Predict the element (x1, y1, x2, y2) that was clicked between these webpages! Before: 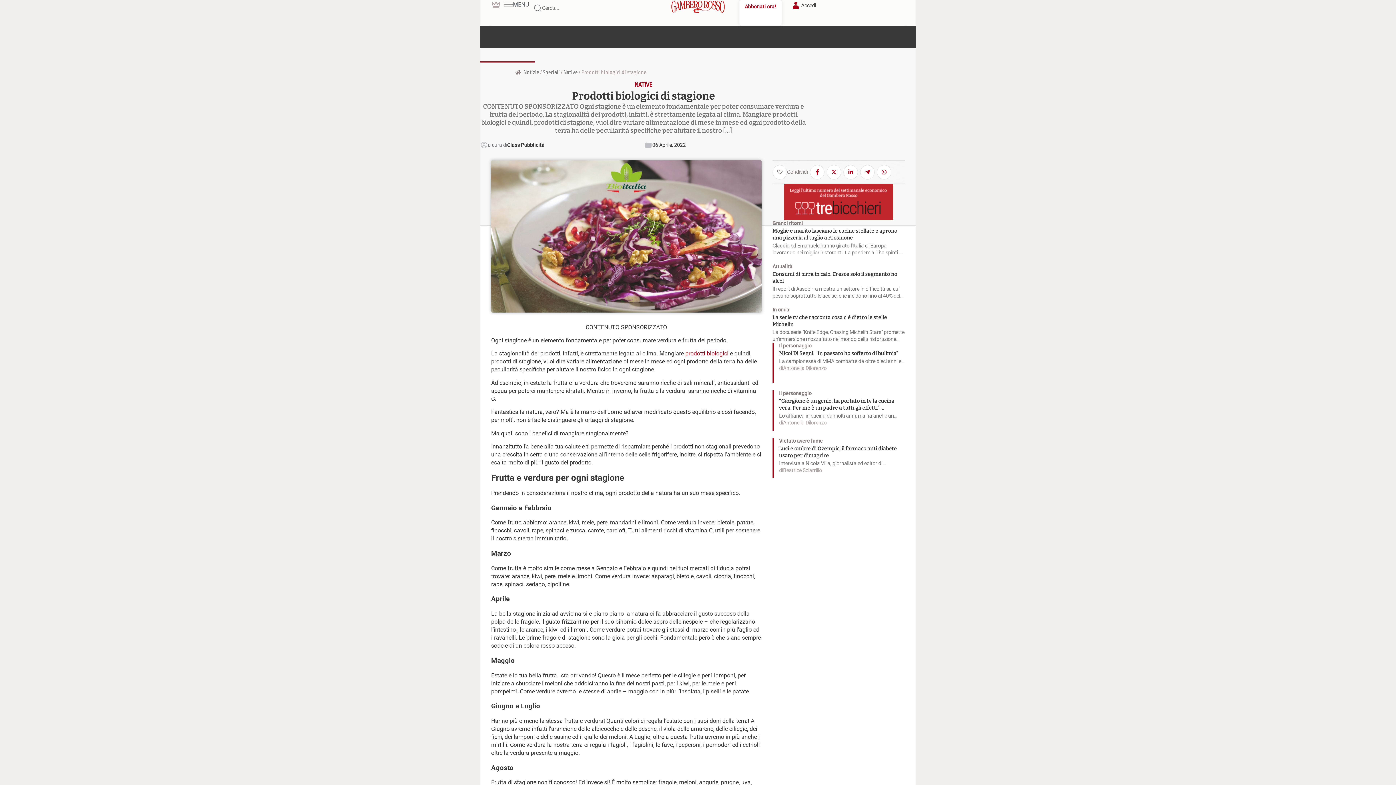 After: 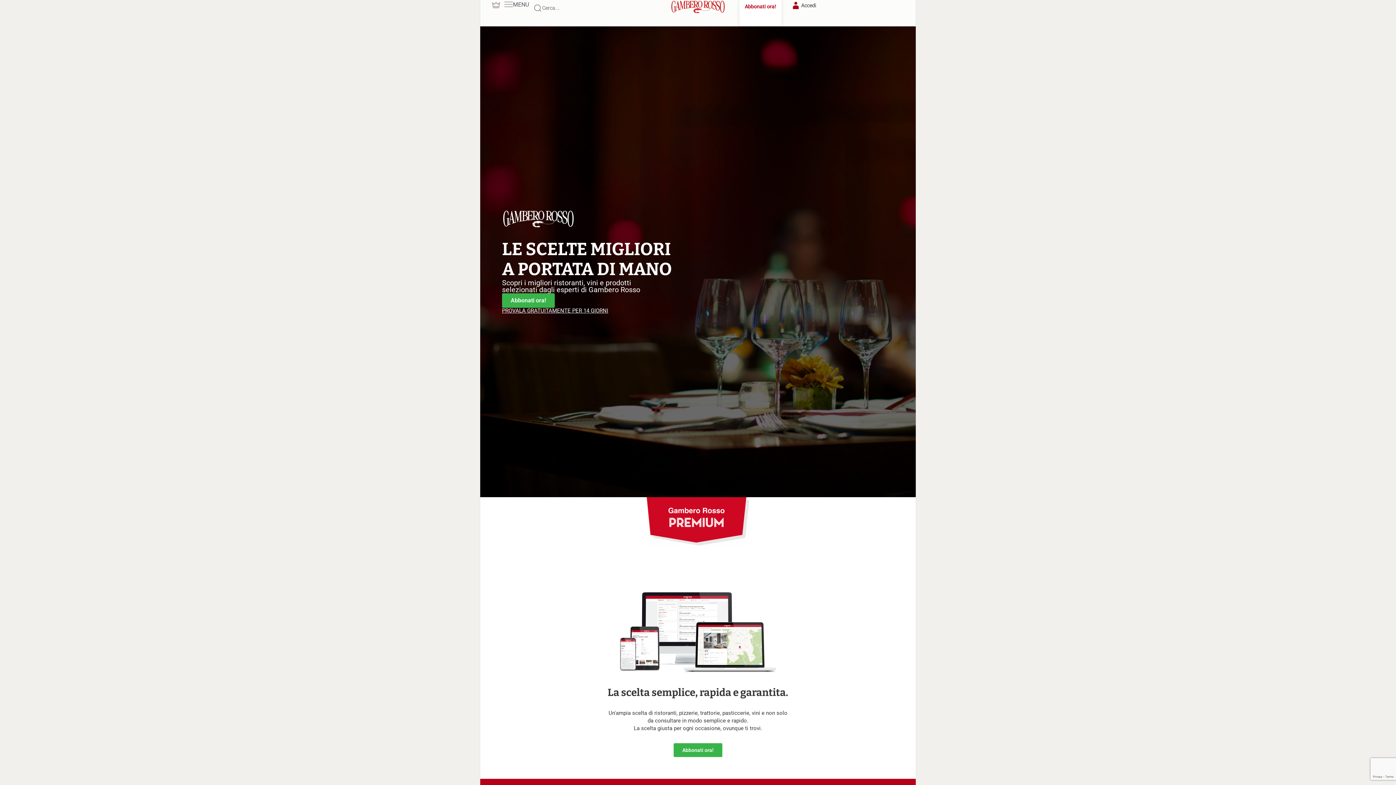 Action: bbox: (745, 3, 776, 9) label: Abbonati ora!